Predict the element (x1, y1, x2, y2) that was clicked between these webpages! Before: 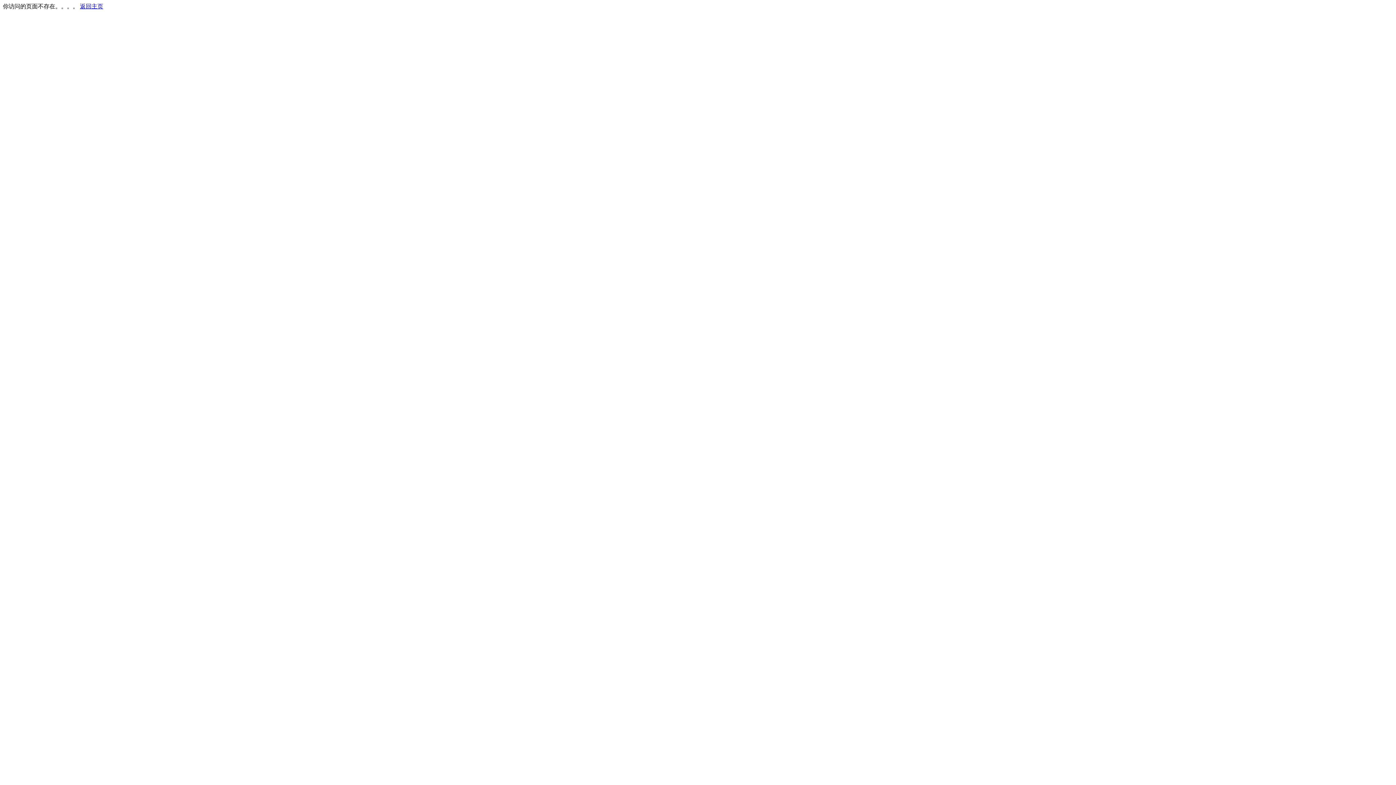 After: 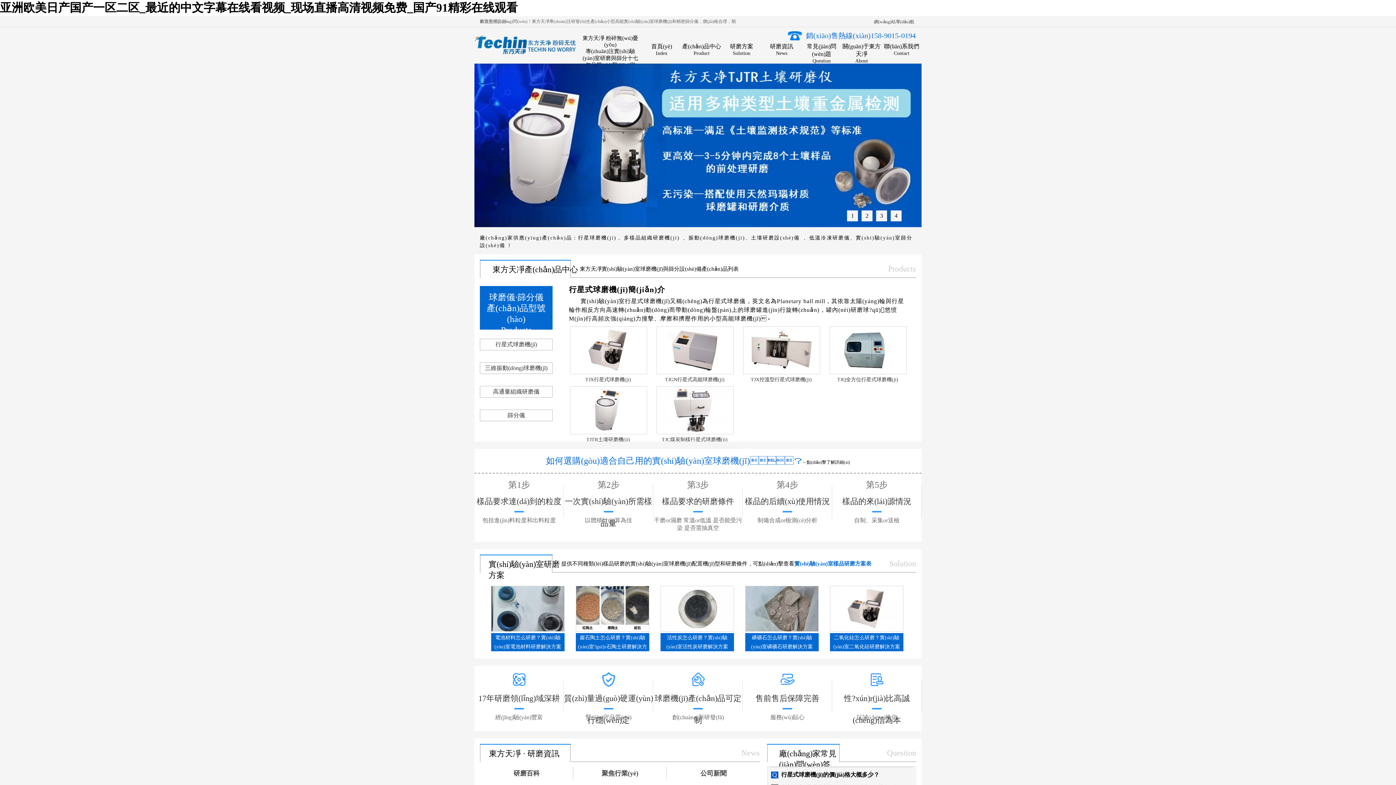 Action: bbox: (80, 3, 103, 9) label: 返回主页